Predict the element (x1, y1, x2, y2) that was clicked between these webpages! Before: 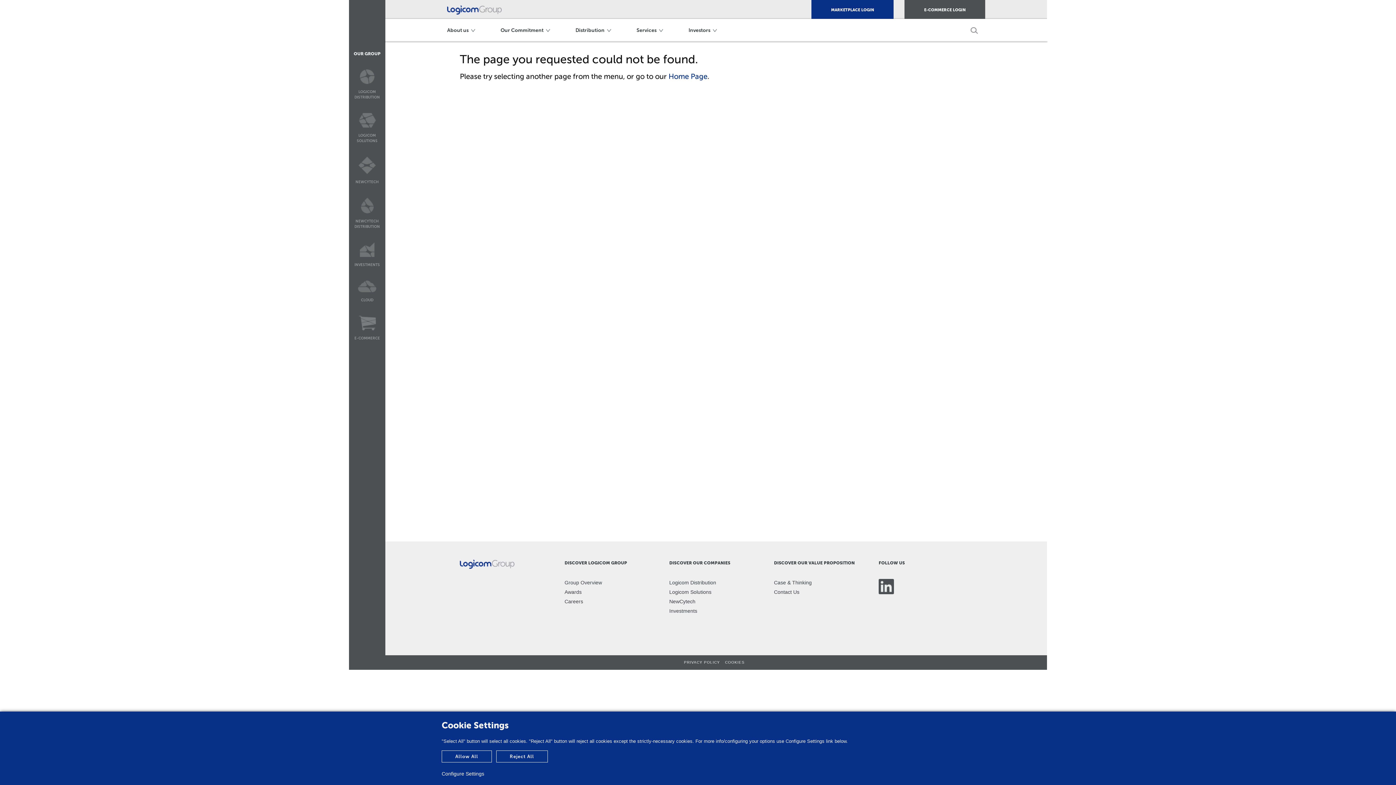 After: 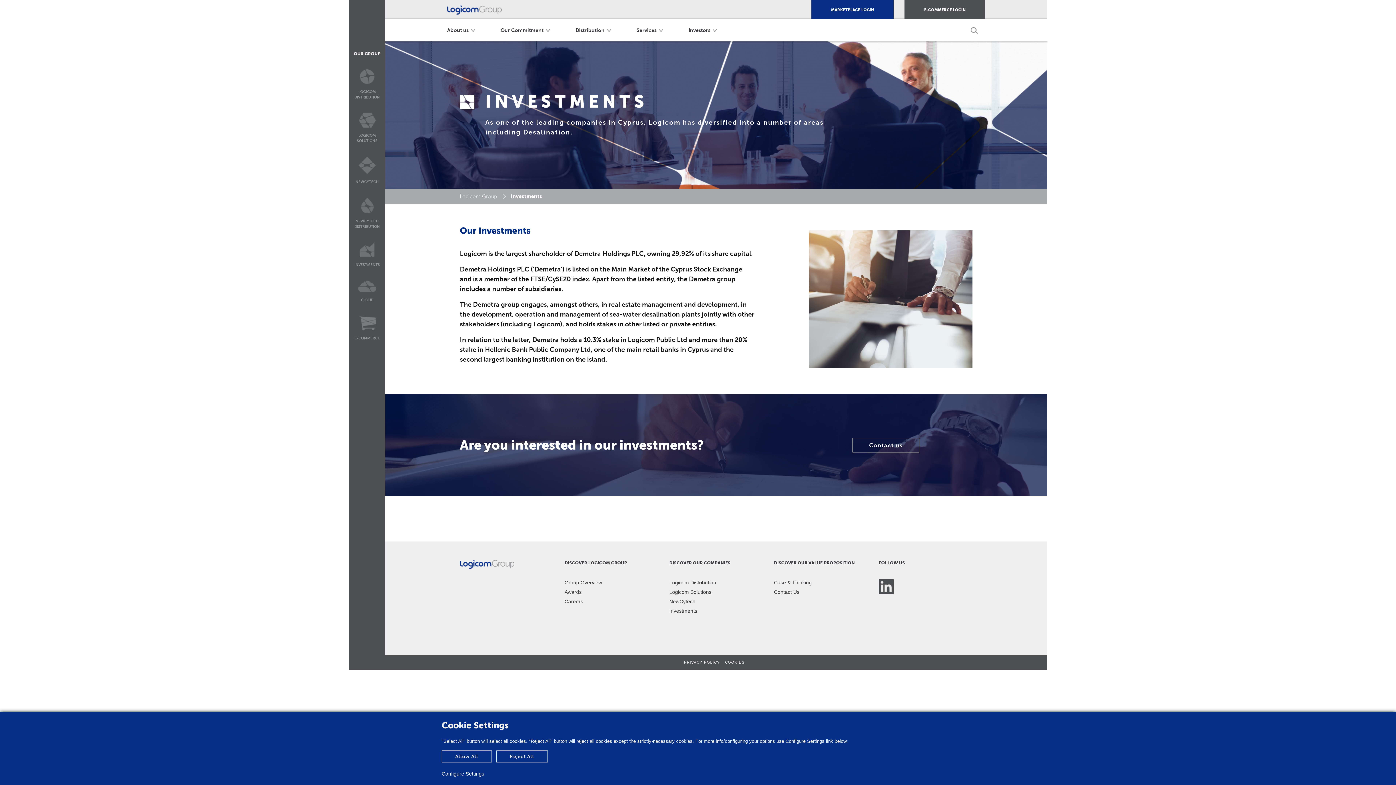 Action: bbox: (349, 242, 385, 268) label: 
INVESTMENTS